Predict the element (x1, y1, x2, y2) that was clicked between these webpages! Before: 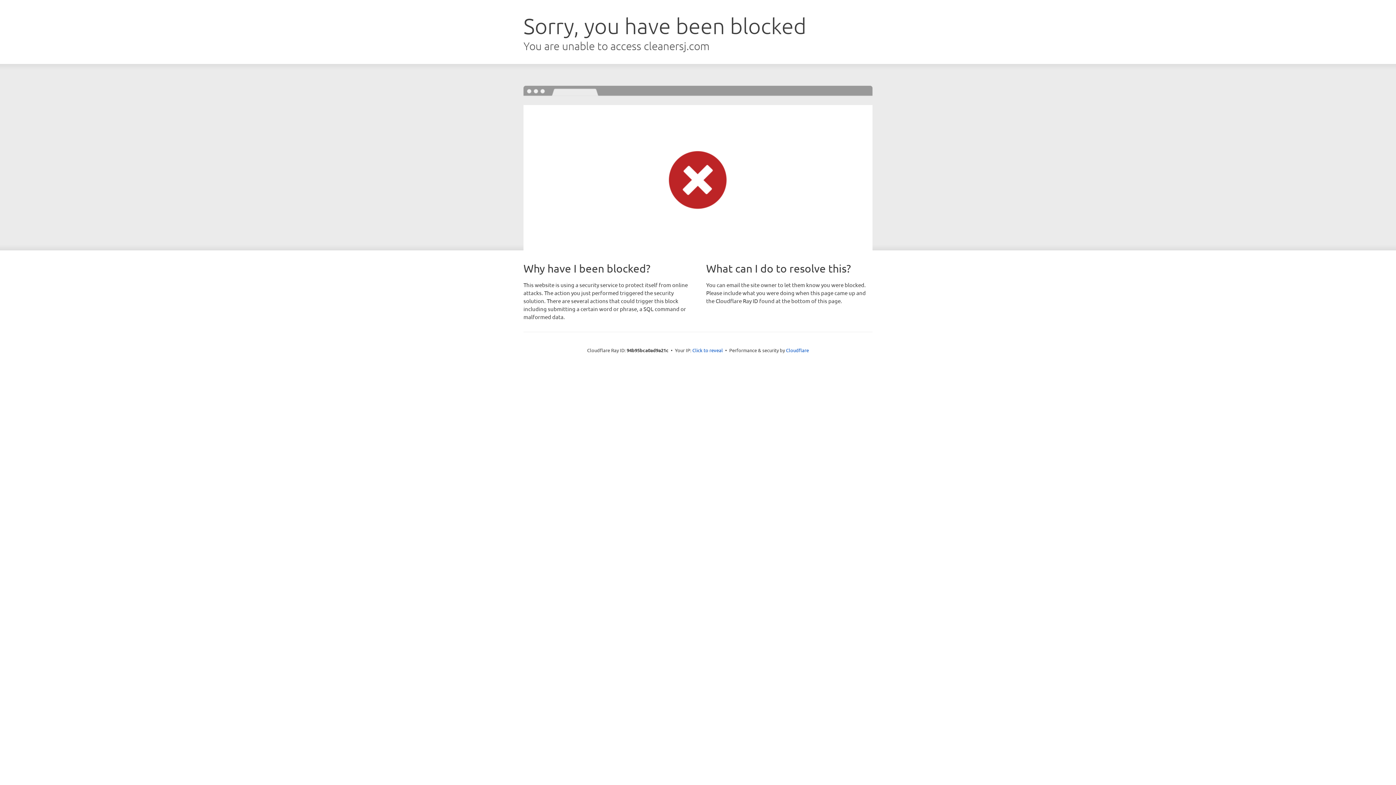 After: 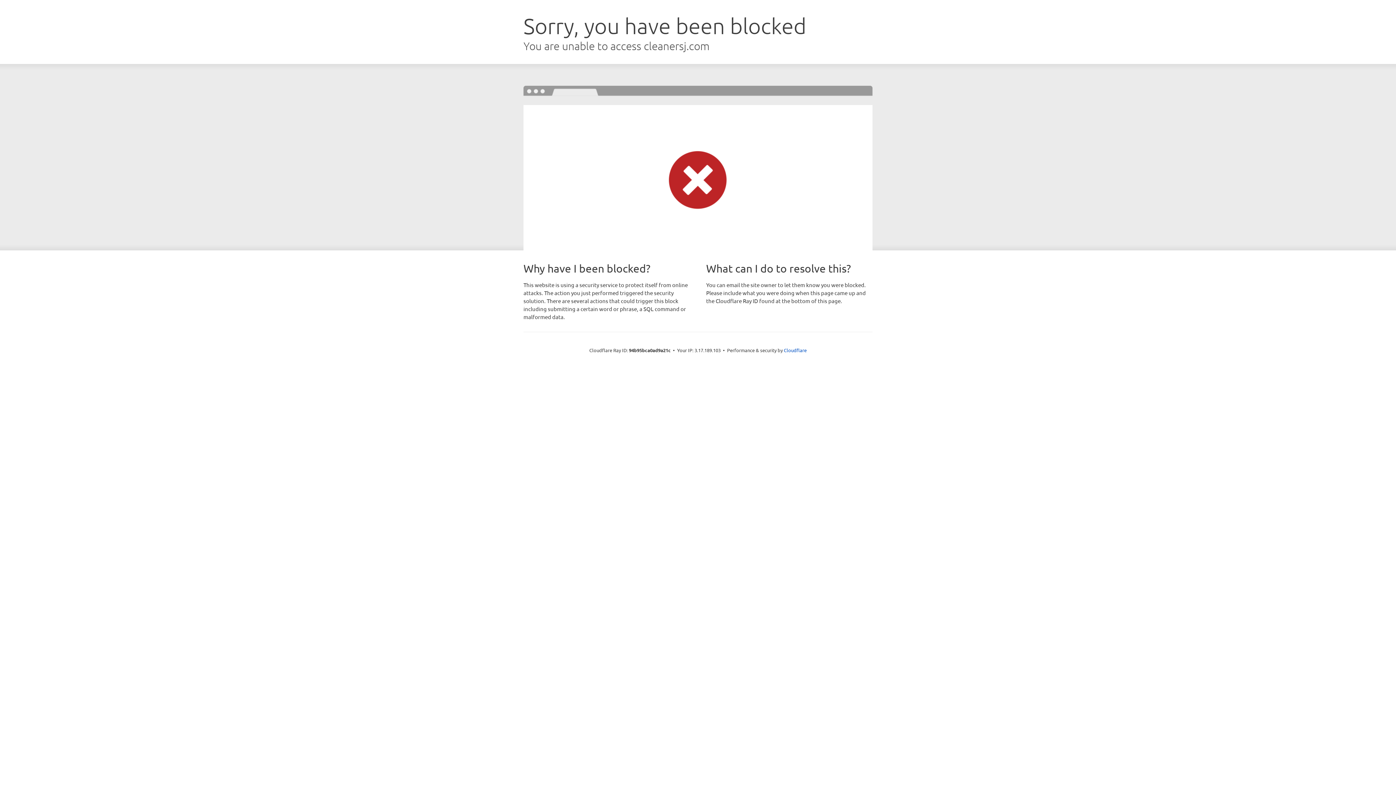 Action: bbox: (692, 346, 723, 353) label: Click to reveal